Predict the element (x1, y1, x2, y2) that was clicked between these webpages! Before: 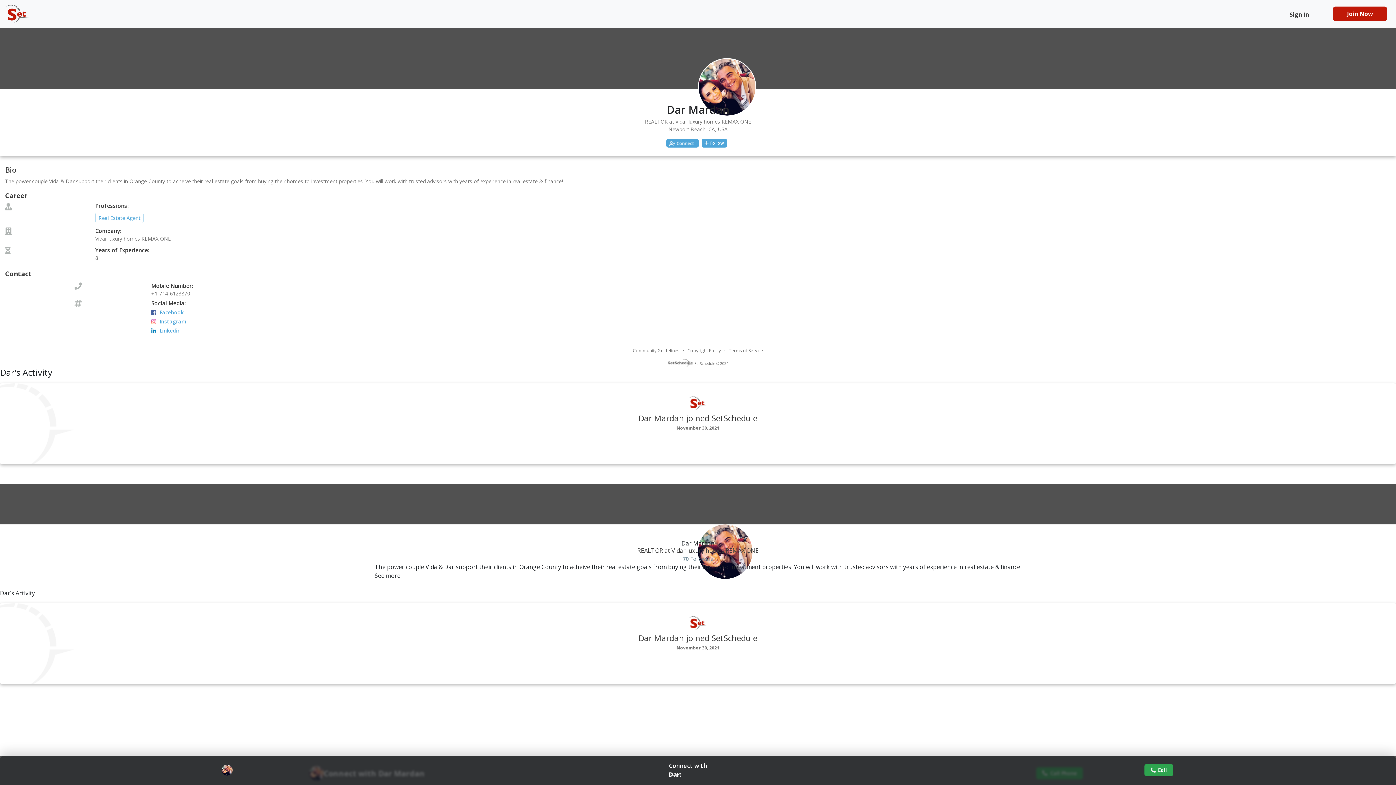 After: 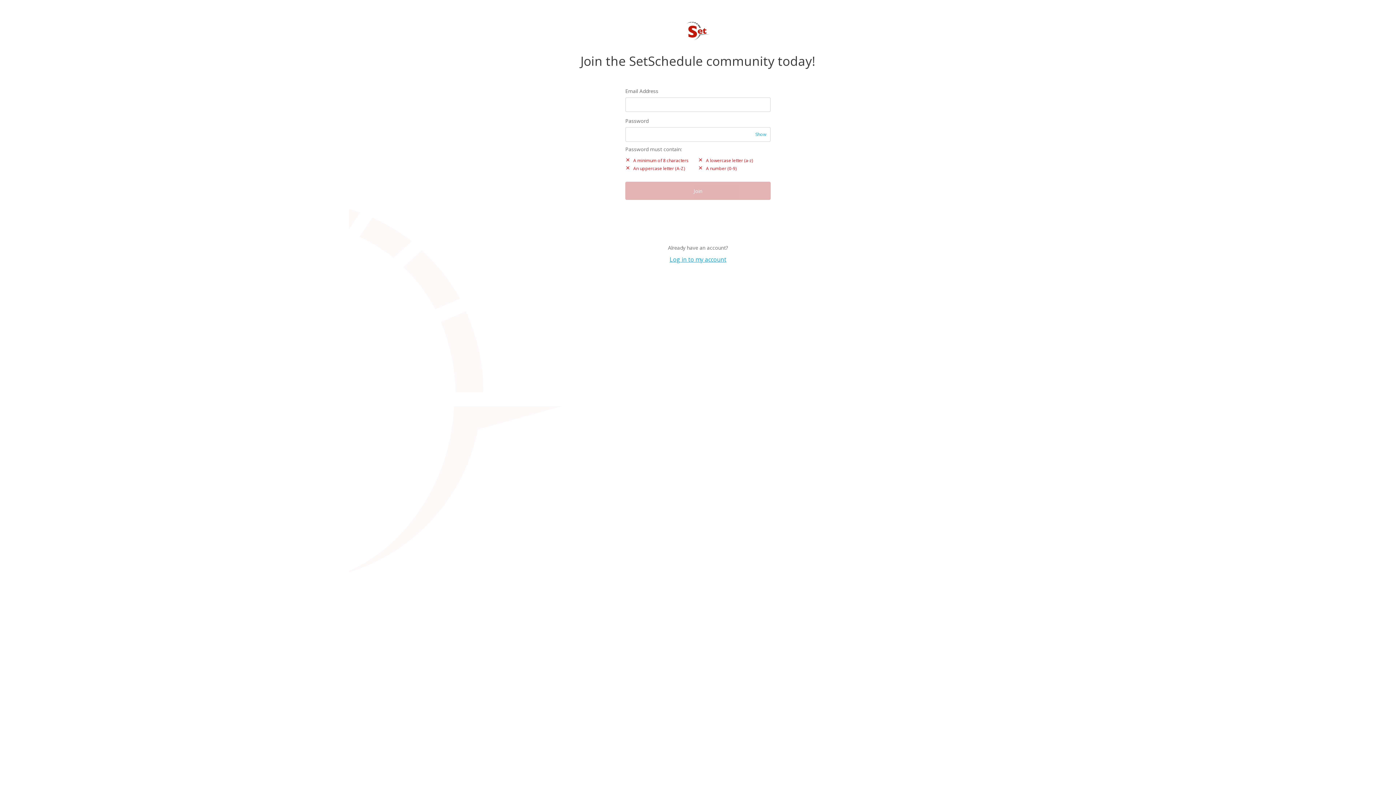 Action: bbox: (1330, 3, 1390, 24)